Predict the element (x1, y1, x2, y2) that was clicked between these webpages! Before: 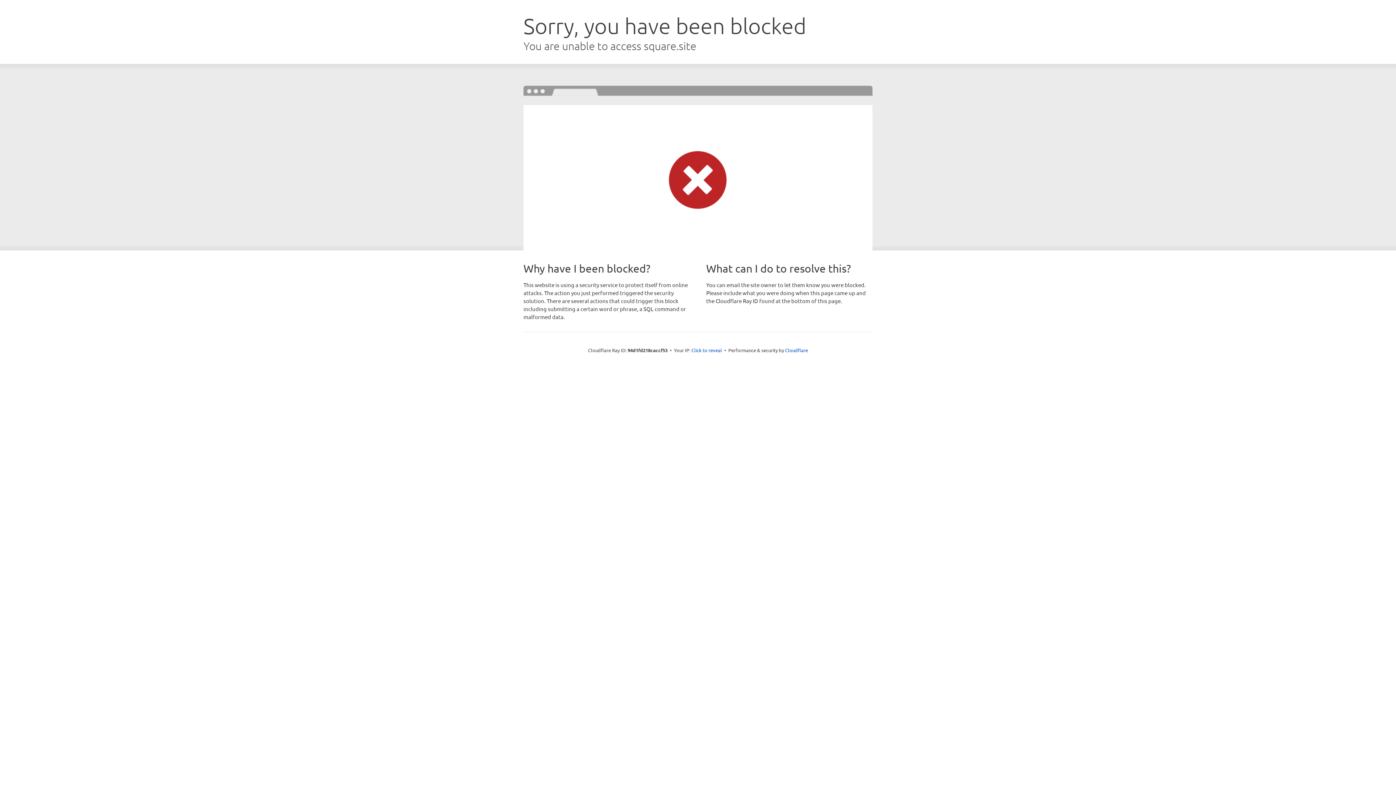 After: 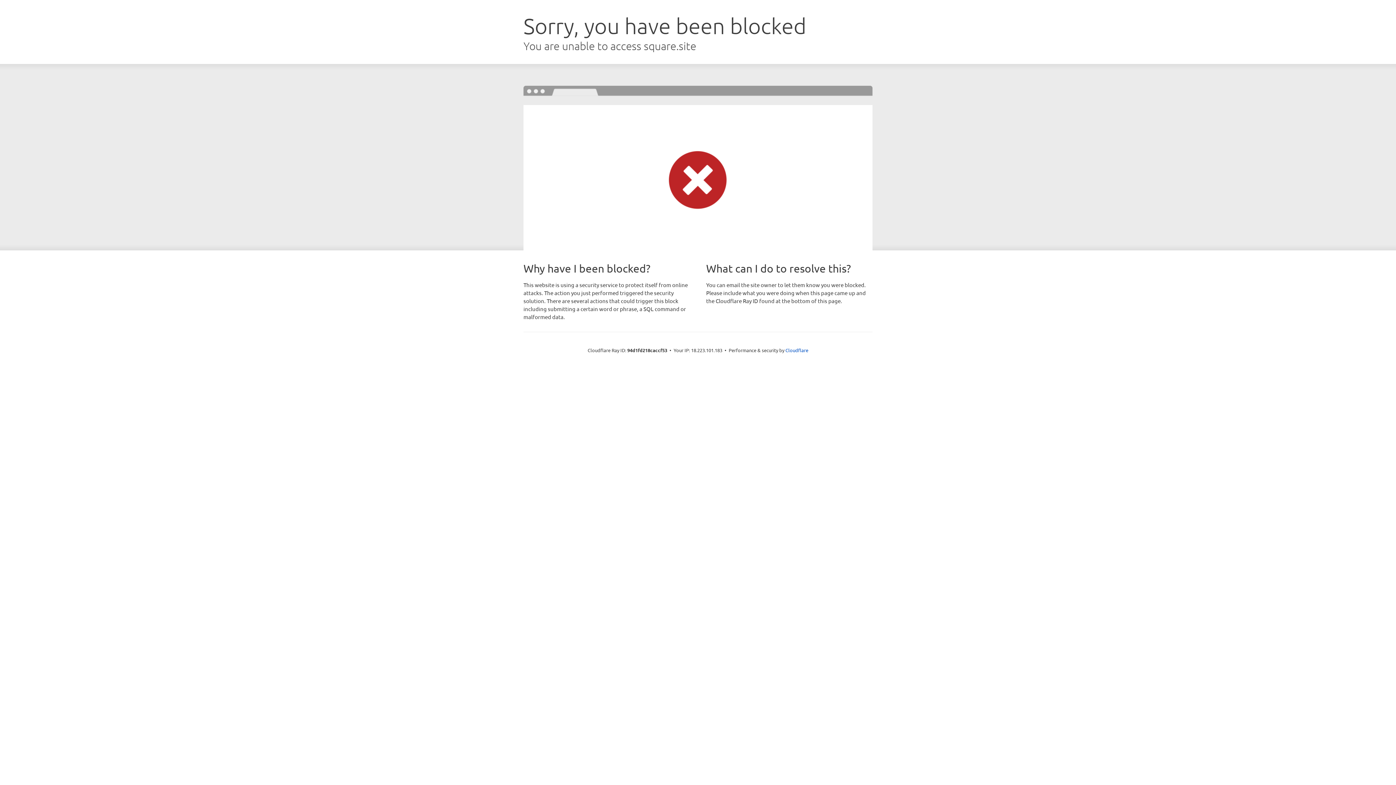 Action: label: Click to reveal bbox: (691, 346, 722, 353)